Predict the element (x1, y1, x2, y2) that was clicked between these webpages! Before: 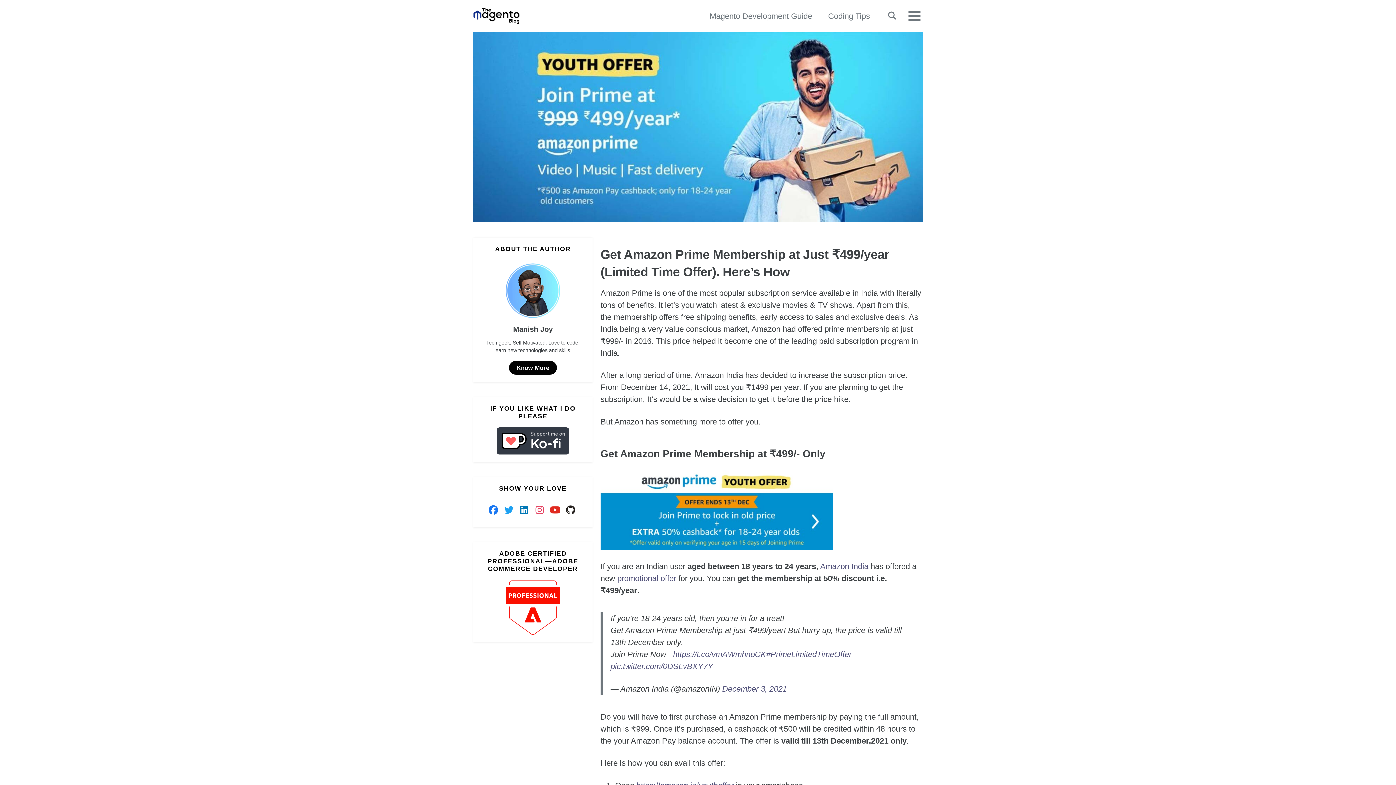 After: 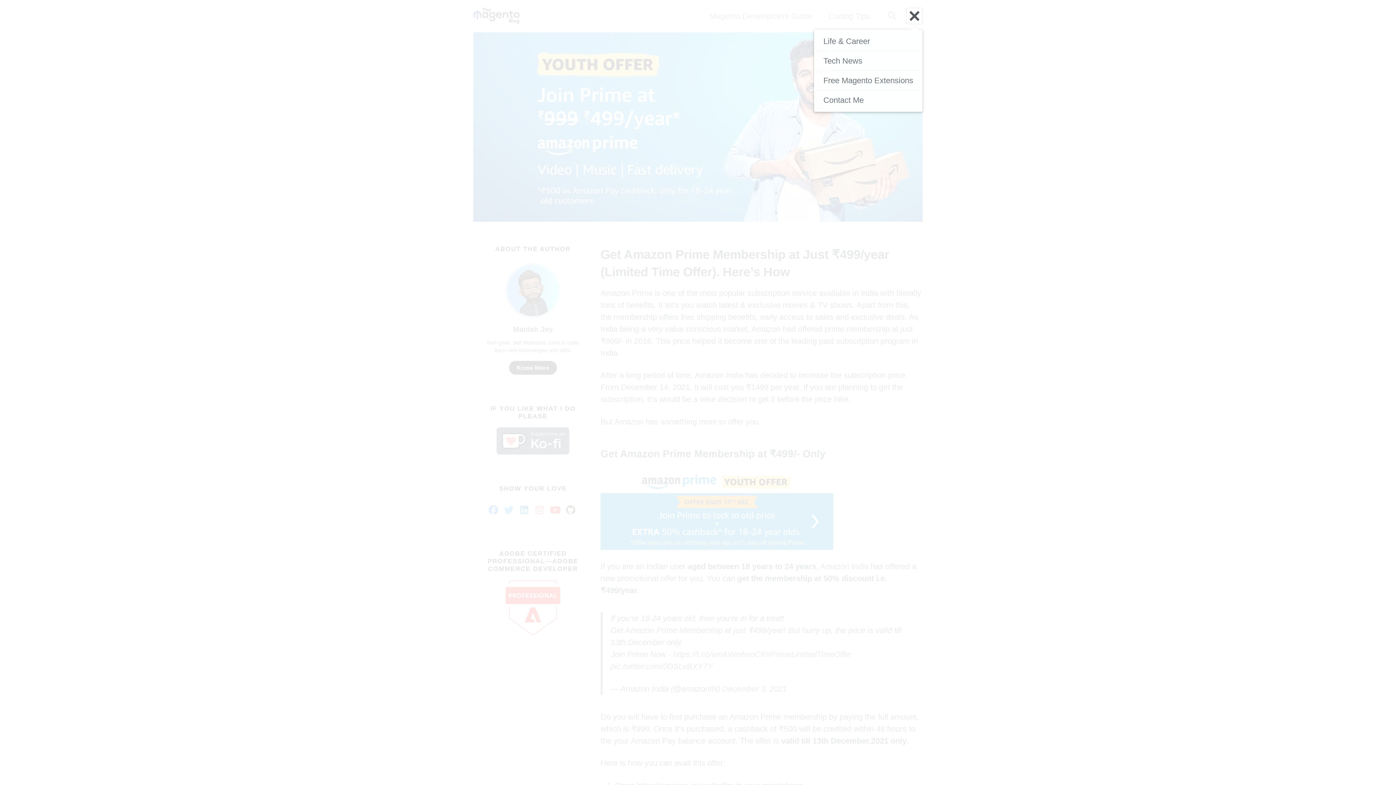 Action: label: Toggle menu bbox: (906, 8, 922, 24)